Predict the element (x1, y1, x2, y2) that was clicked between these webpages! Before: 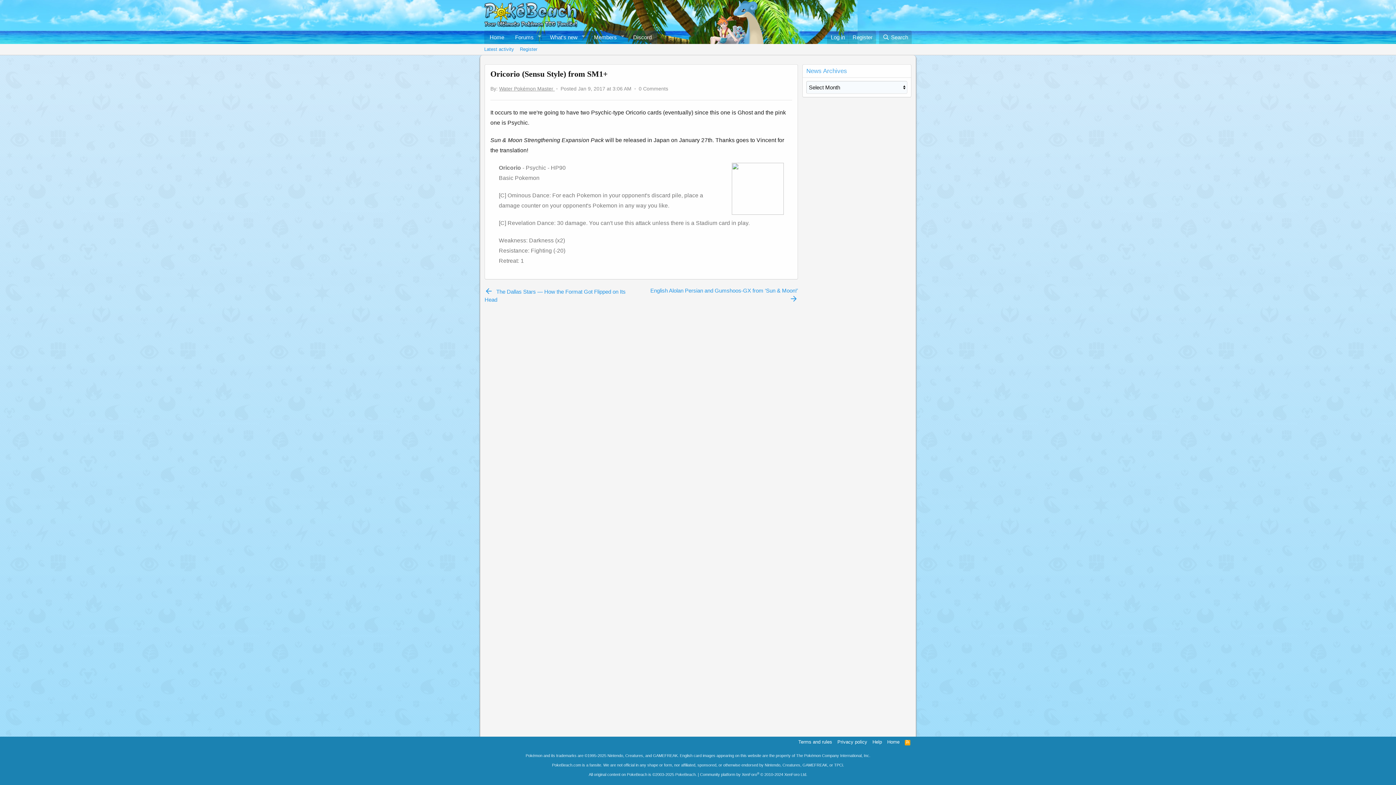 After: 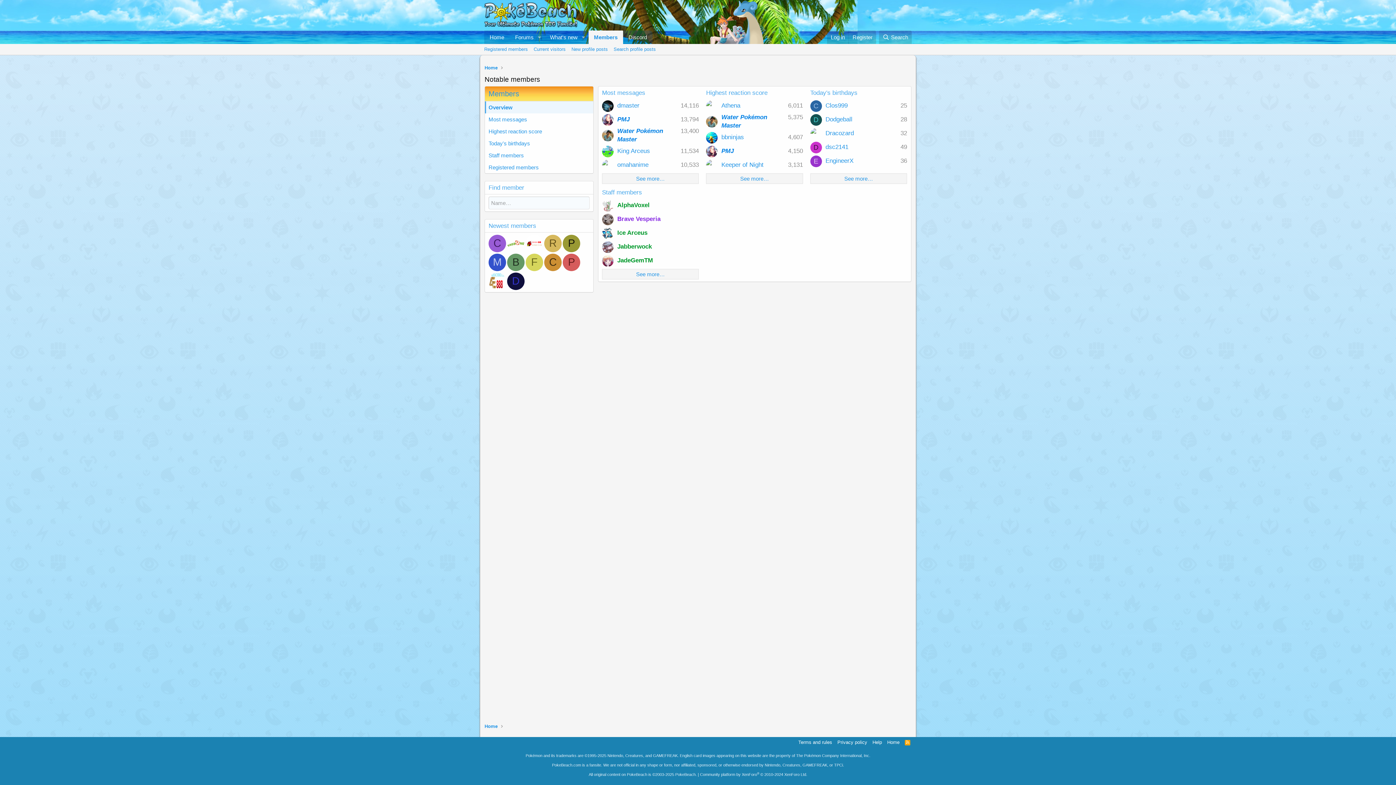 Action: label: Members bbox: (588, 30, 617, 43)